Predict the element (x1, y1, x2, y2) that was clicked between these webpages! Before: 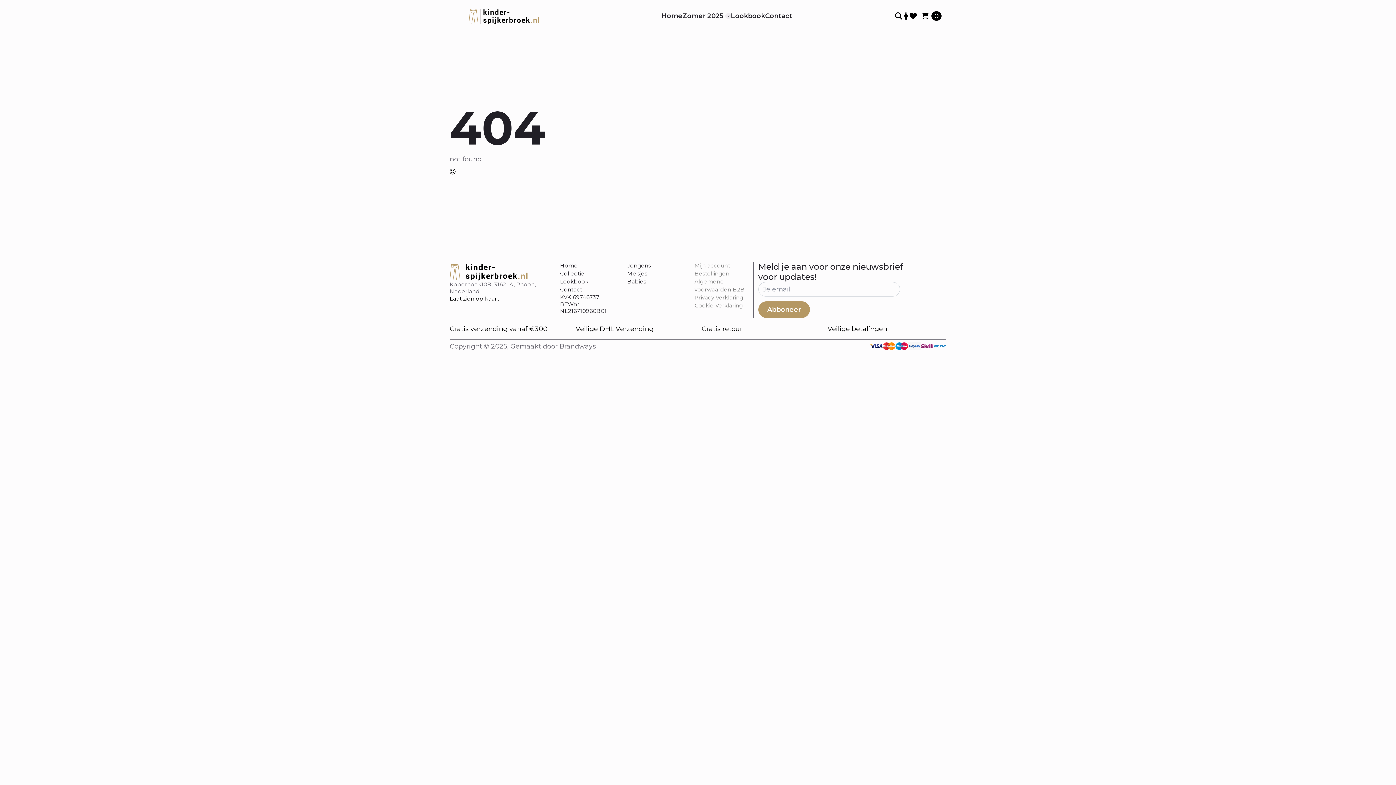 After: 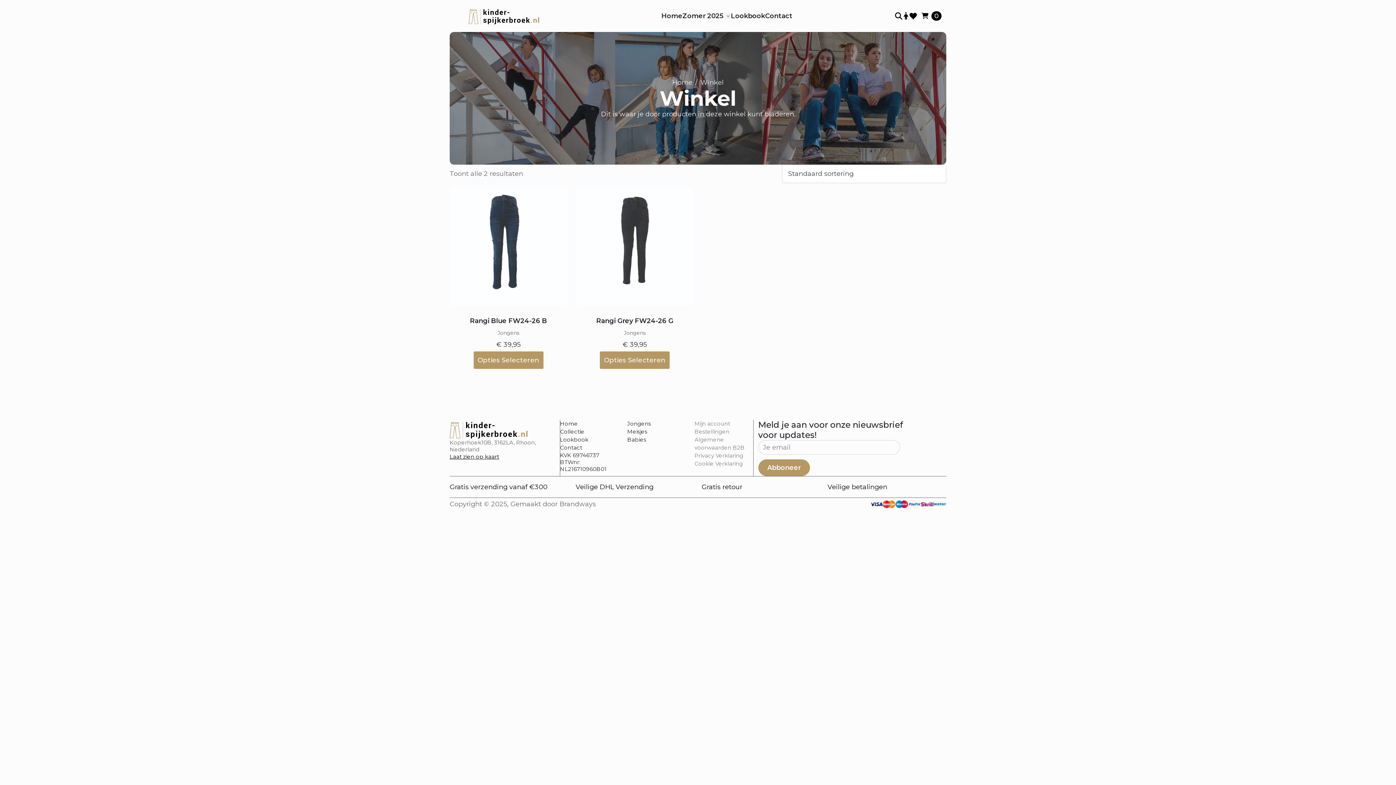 Action: bbox: (682, 12, 723, 19) label: Zomer 2025